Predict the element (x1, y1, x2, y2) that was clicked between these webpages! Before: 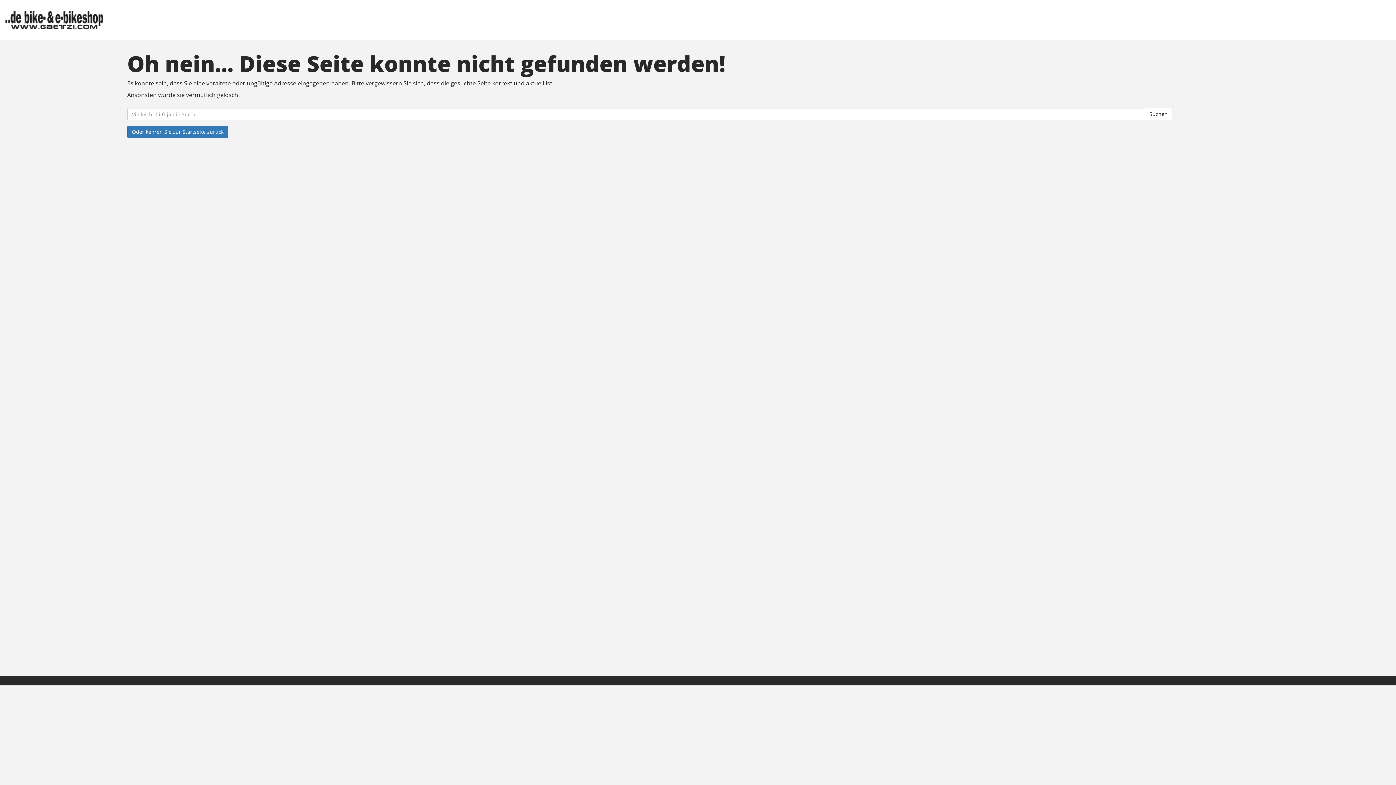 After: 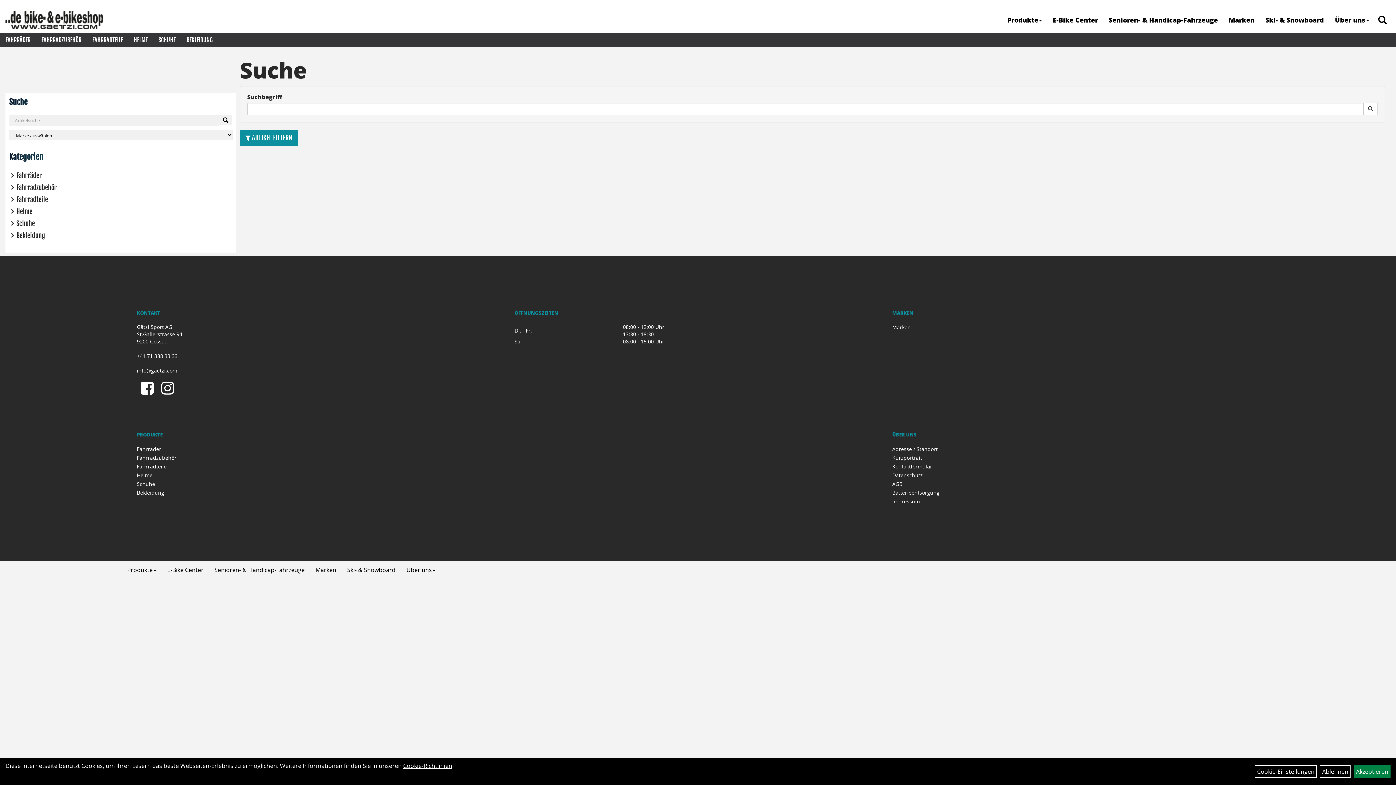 Action: bbox: (1145, 108, 1172, 120) label: Suchen